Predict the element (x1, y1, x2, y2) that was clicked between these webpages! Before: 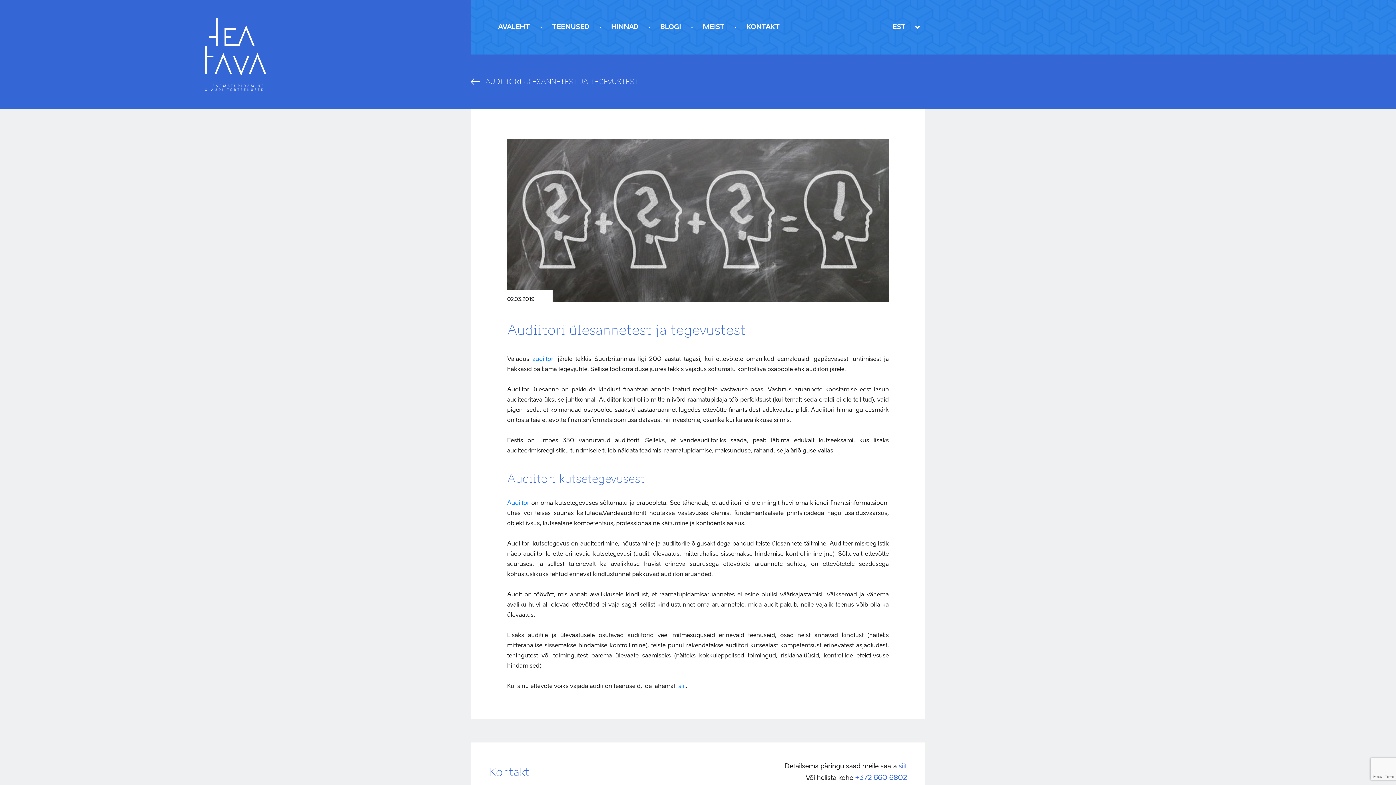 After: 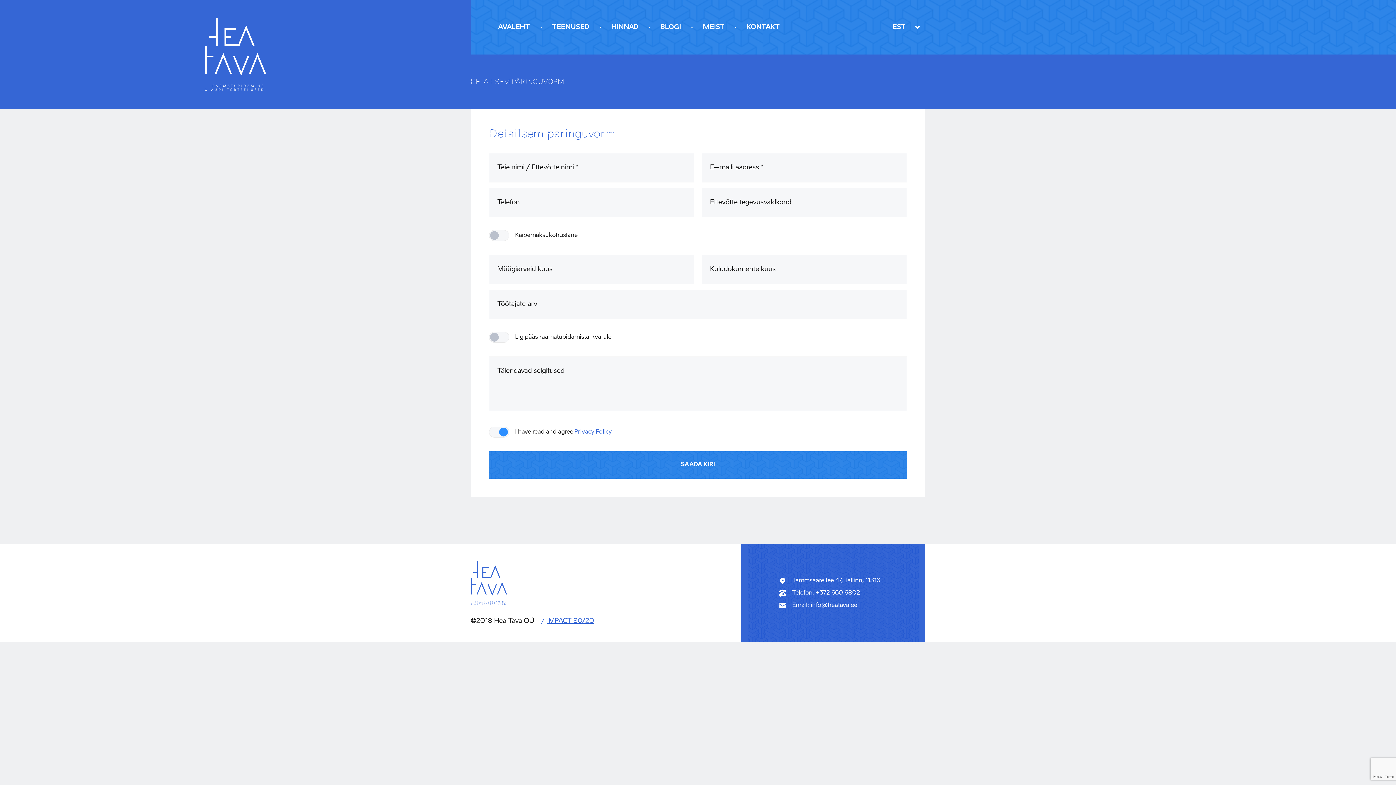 Action: bbox: (898, 763, 907, 770) label: siit